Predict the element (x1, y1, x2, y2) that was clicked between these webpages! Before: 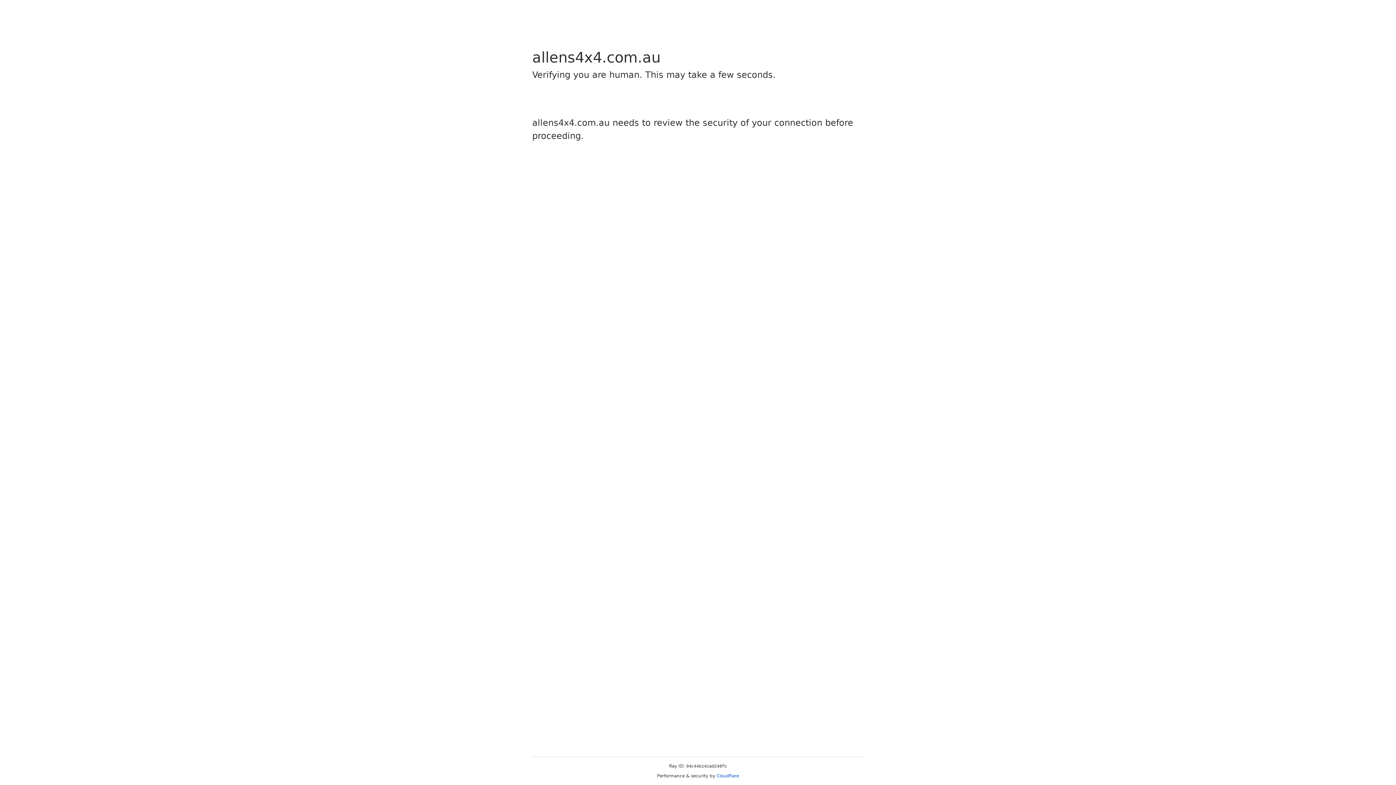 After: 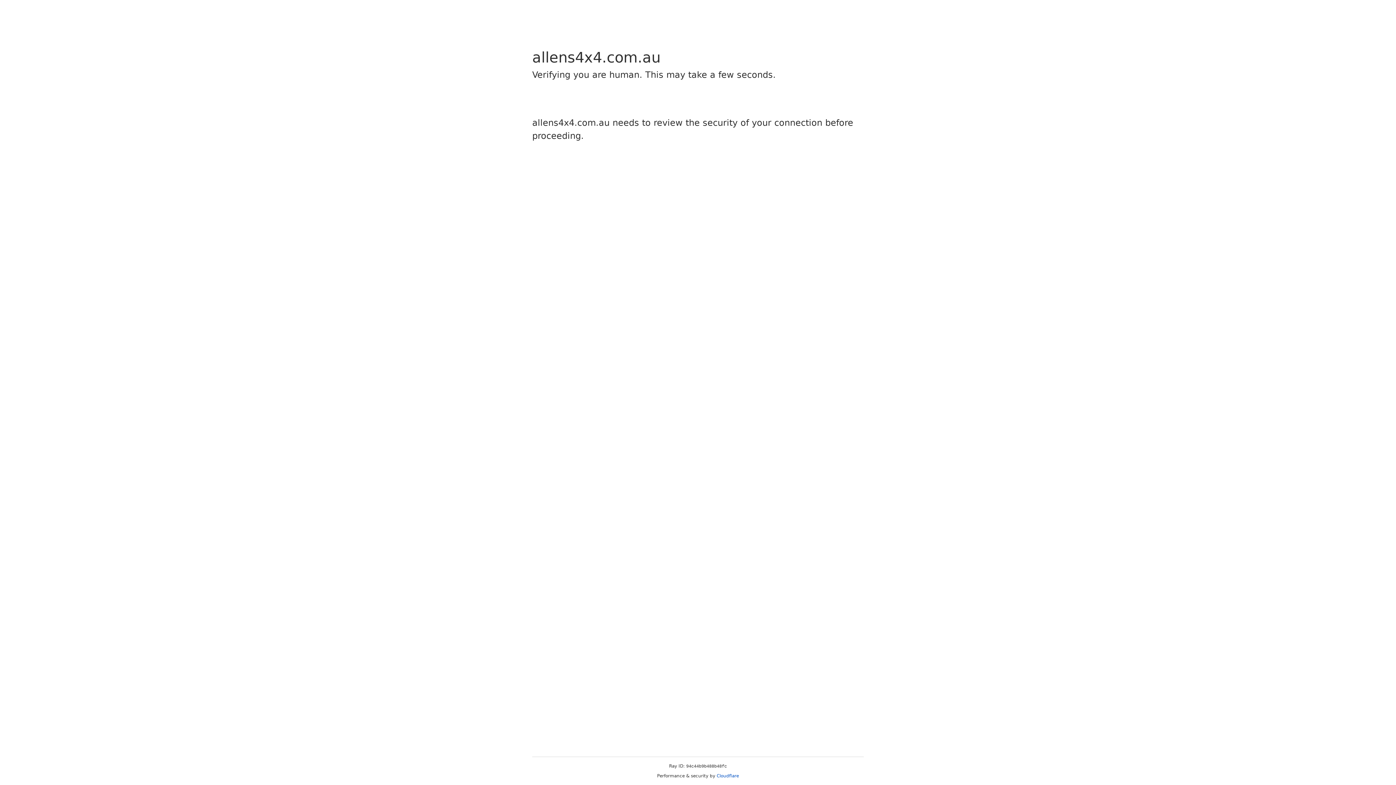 Action: bbox: (716, 773, 739, 778) label: Cloudflare